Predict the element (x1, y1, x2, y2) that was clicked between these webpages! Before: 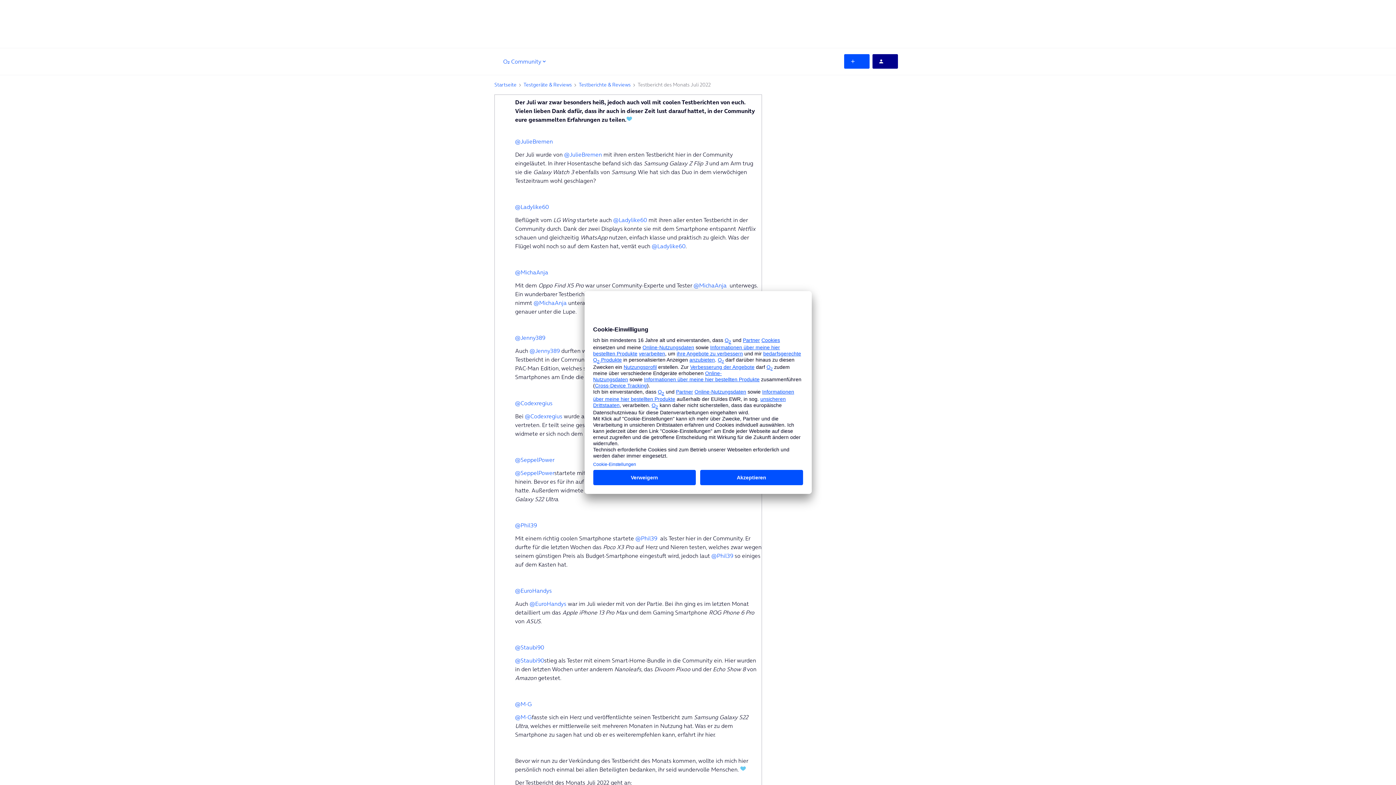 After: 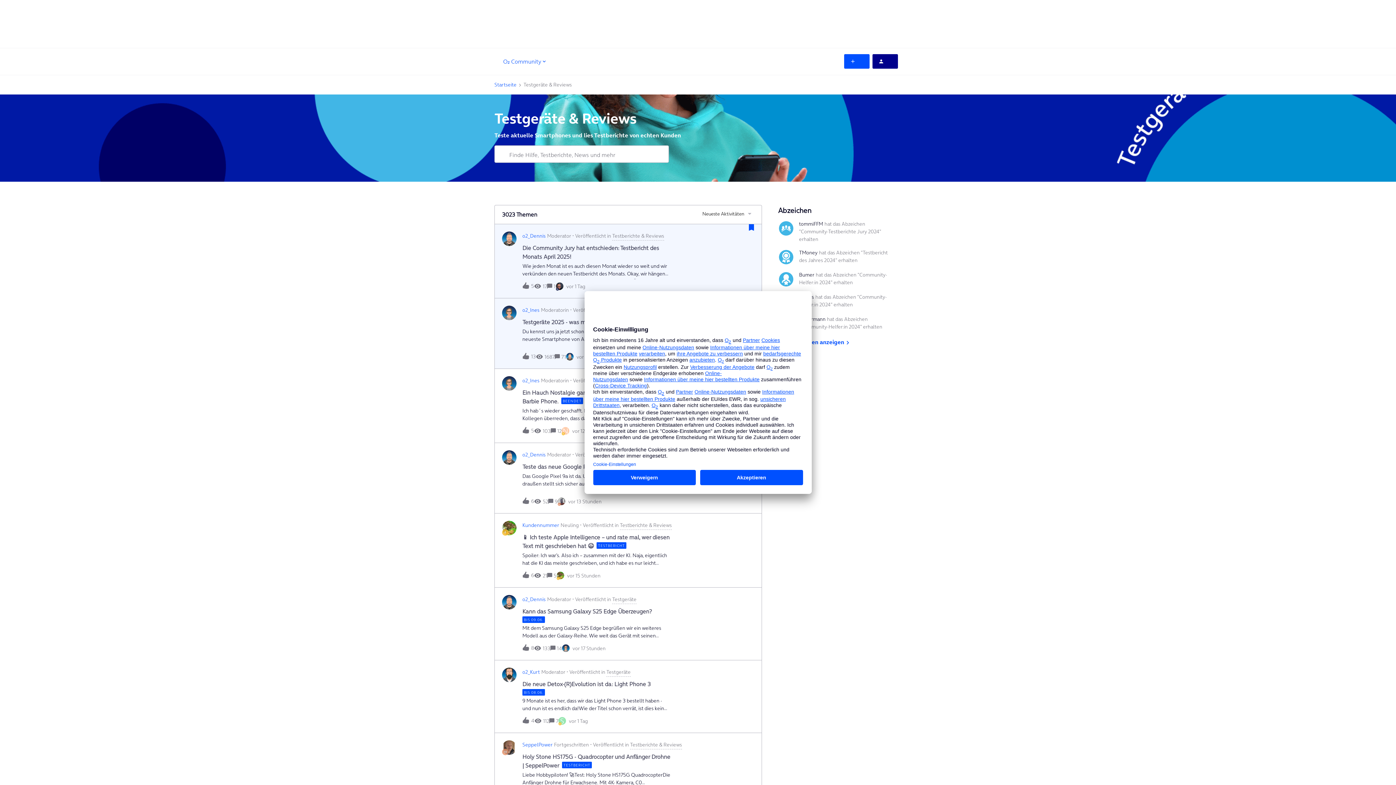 Action: label: Testgeräte & Reviews bbox: (523, 80, 572, 88)